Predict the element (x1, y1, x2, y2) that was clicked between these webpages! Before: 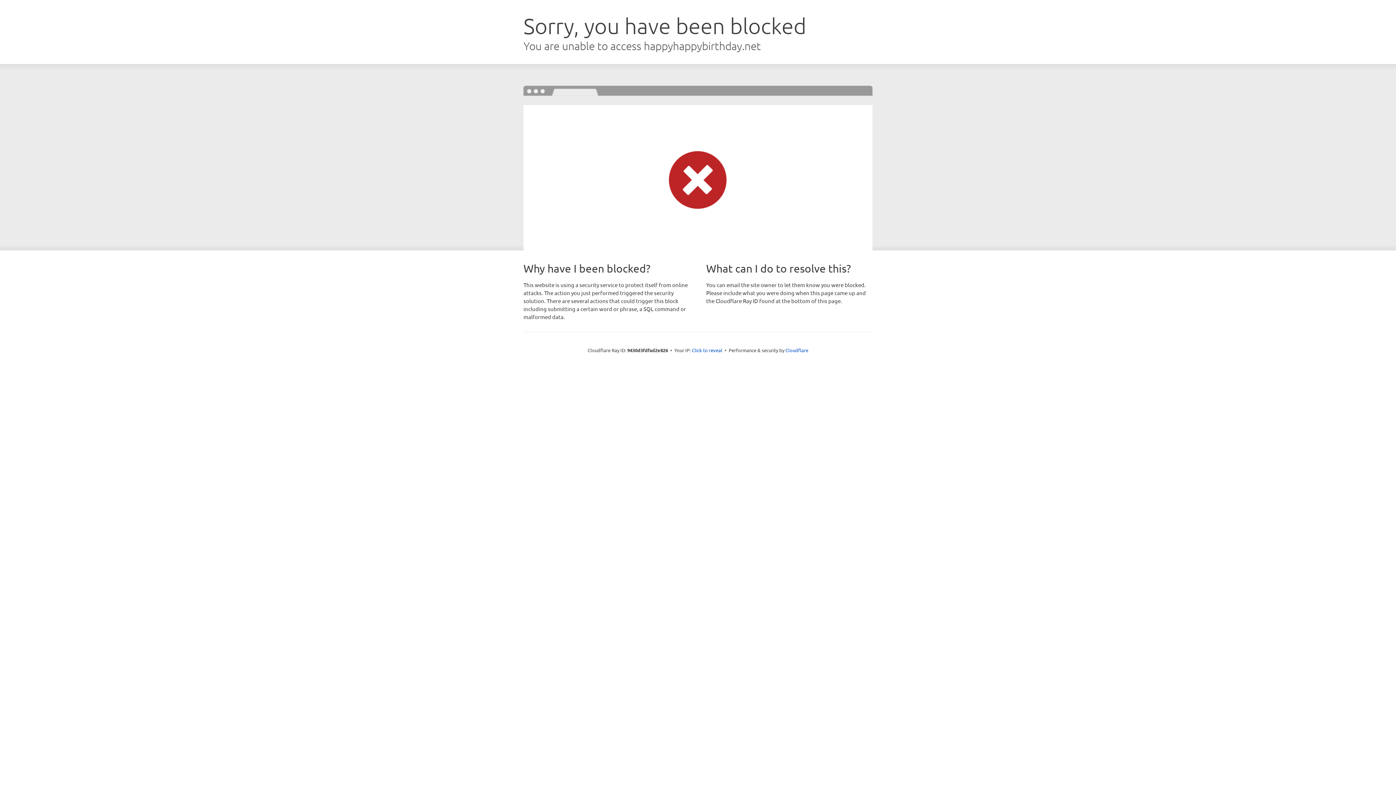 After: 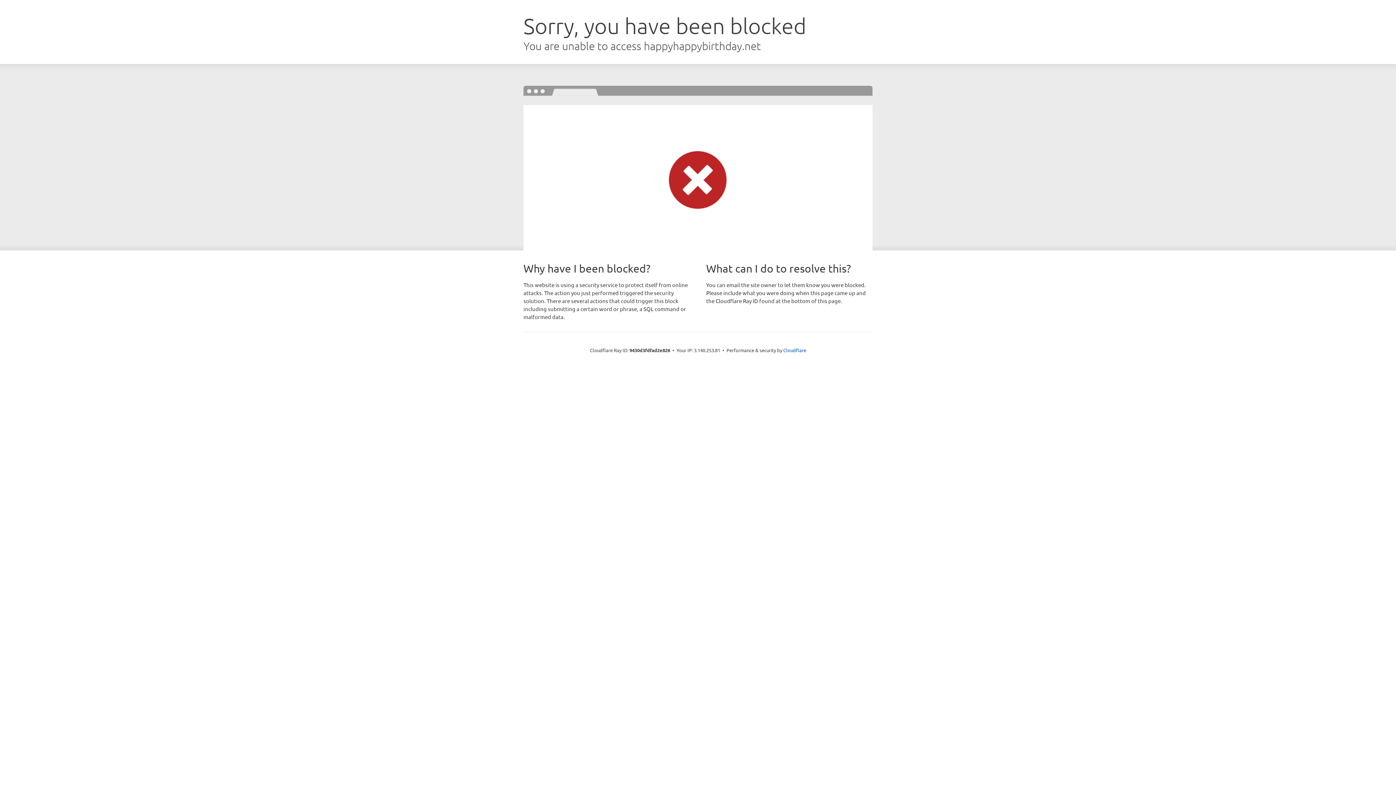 Action: label: Click to reveal bbox: (692, 346, 722, 353)